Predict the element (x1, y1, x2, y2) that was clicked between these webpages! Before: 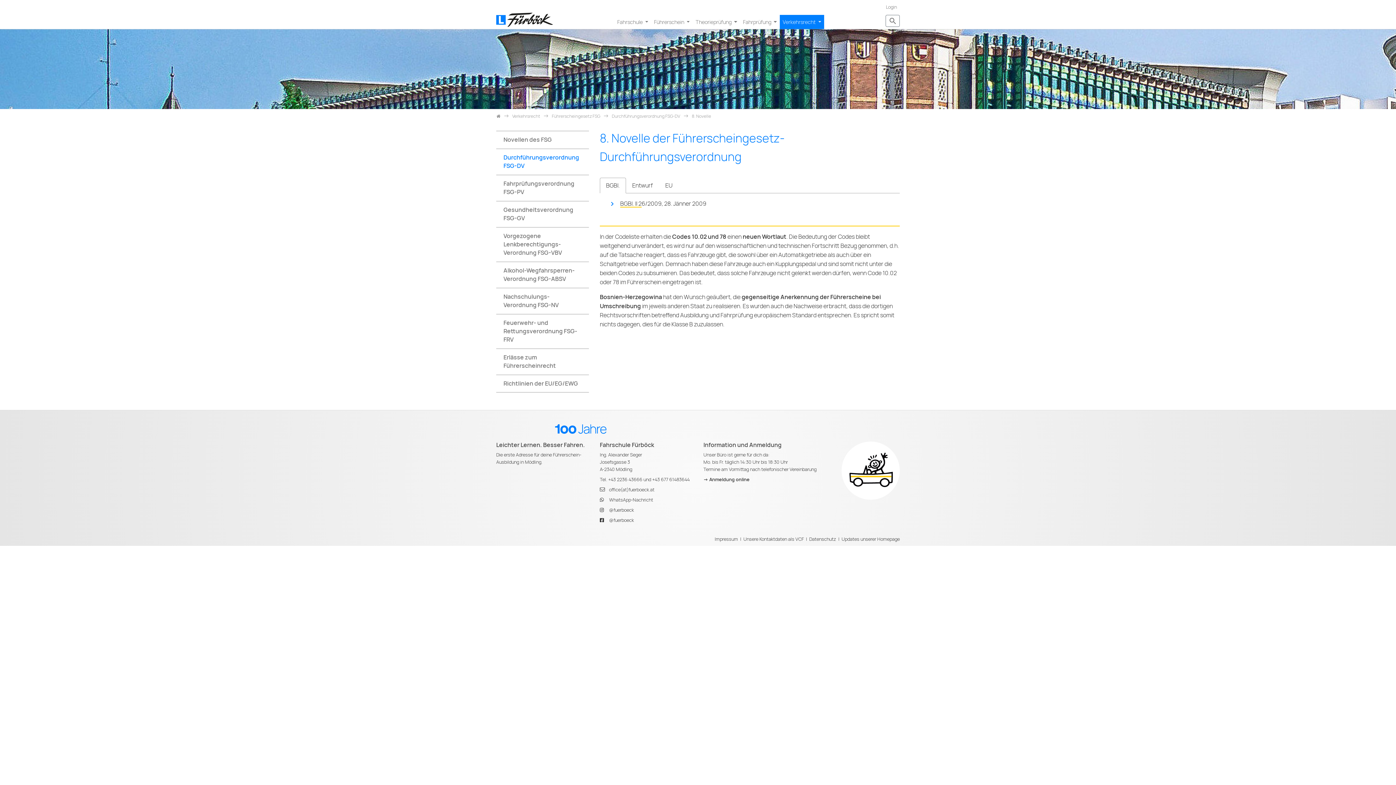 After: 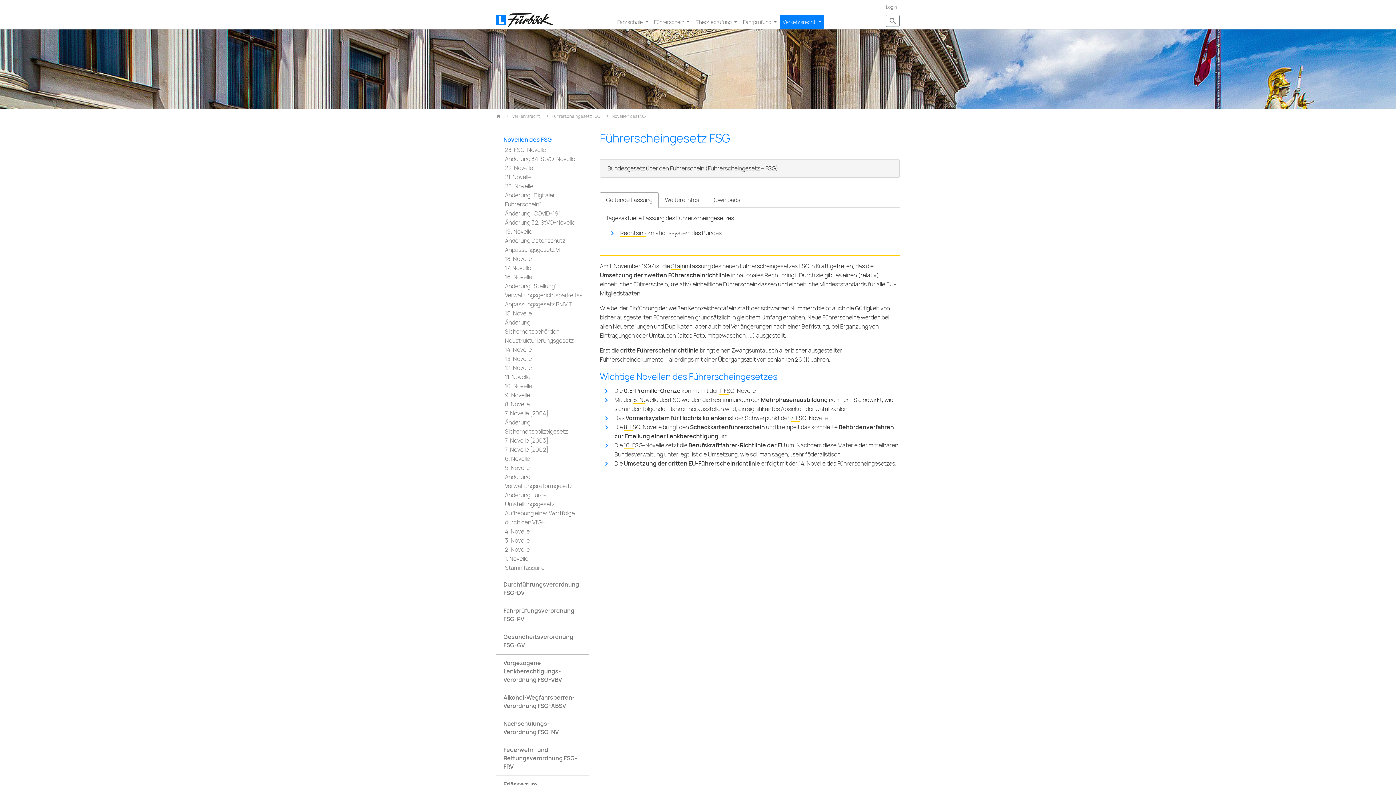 Action: bbox: (499, 134, 586, 145) label: Novellen des FSG